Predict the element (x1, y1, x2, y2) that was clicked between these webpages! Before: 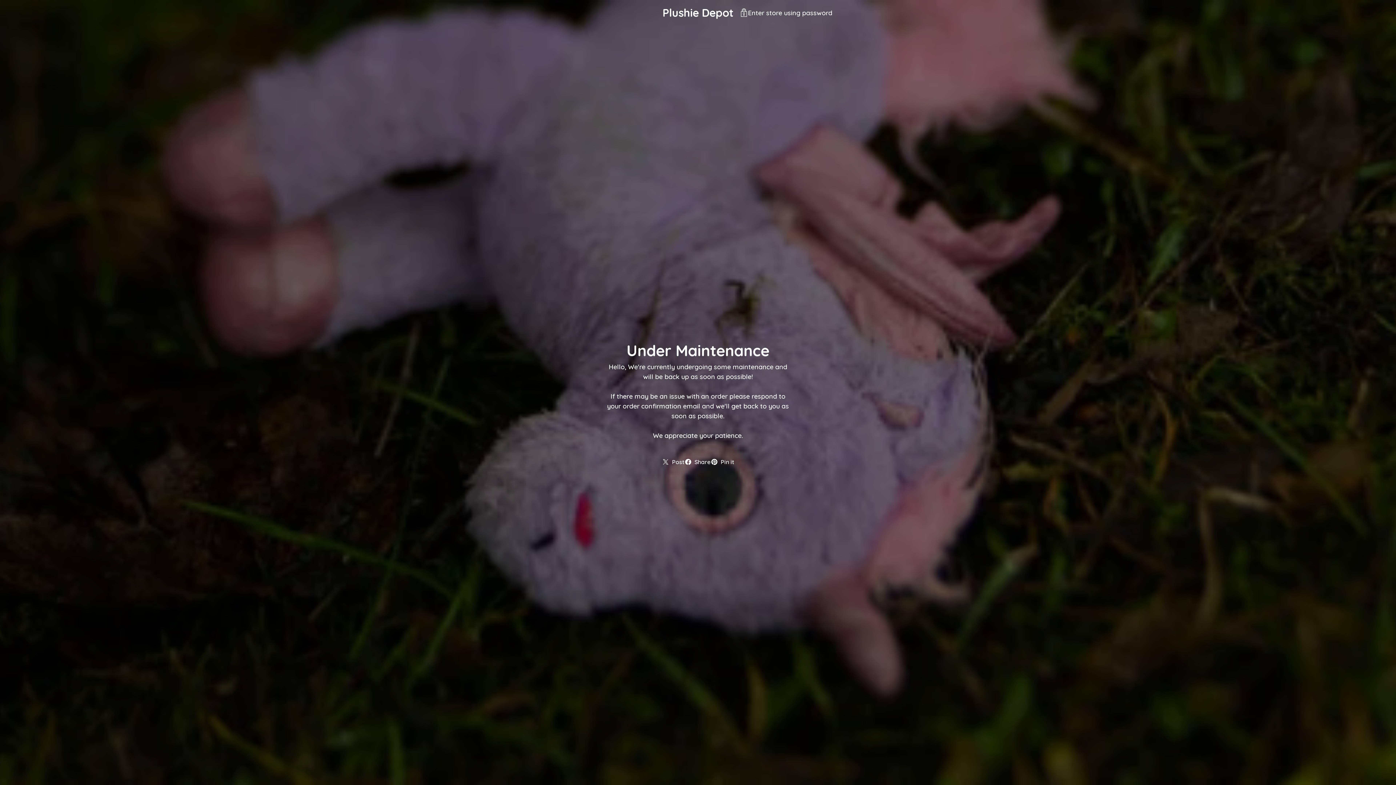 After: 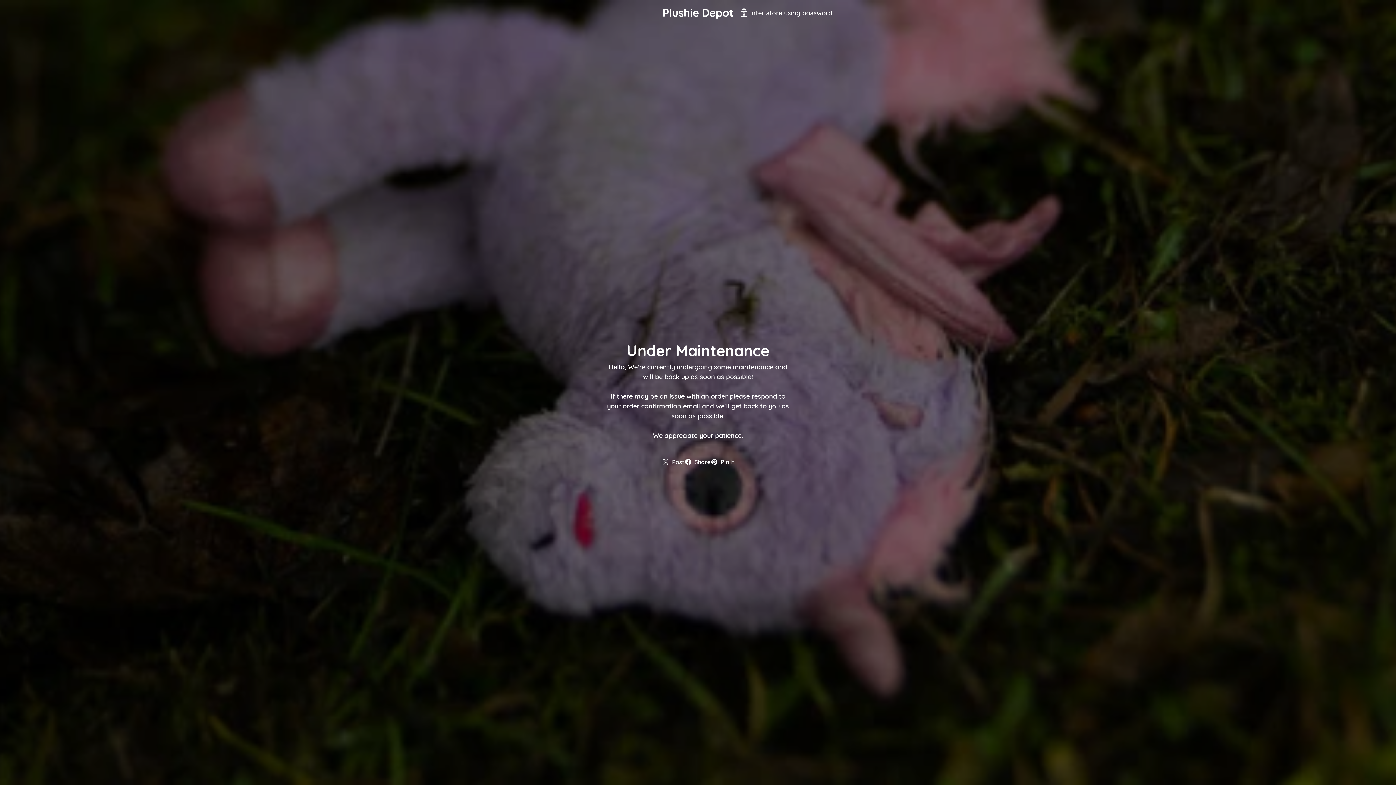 Action: label: Pin it bbox: (710, 455, 734, 469)